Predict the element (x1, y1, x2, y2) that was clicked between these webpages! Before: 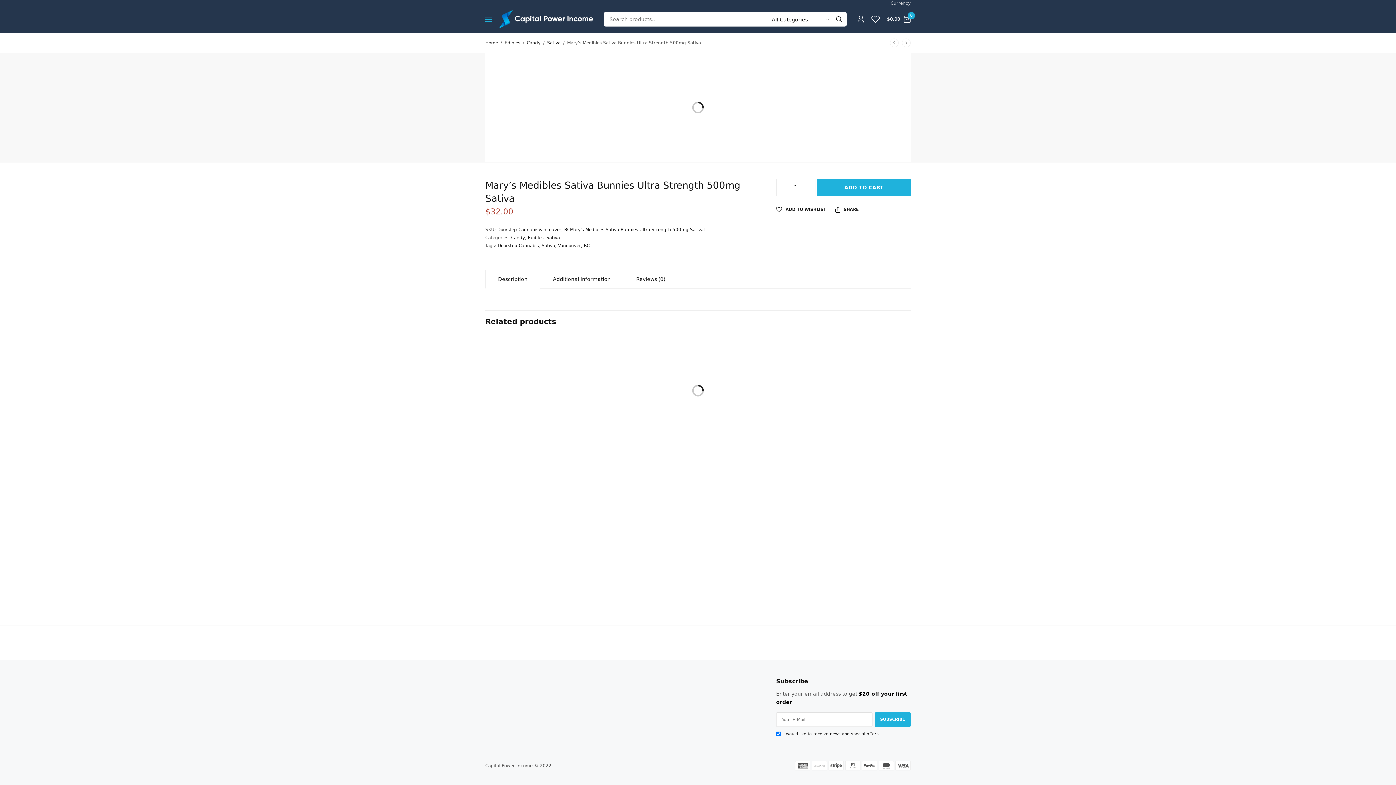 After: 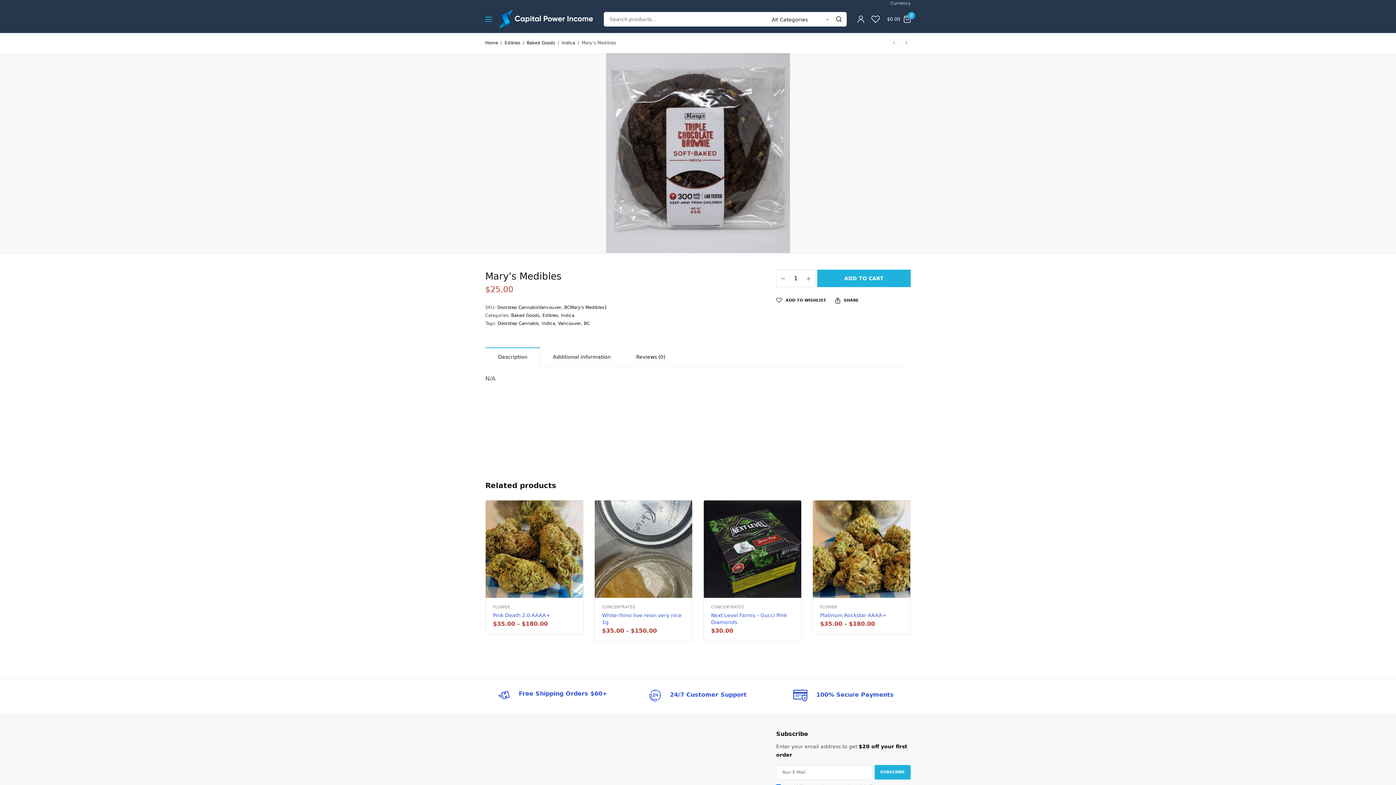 Action: bbox: (902, 38, 910, 47)